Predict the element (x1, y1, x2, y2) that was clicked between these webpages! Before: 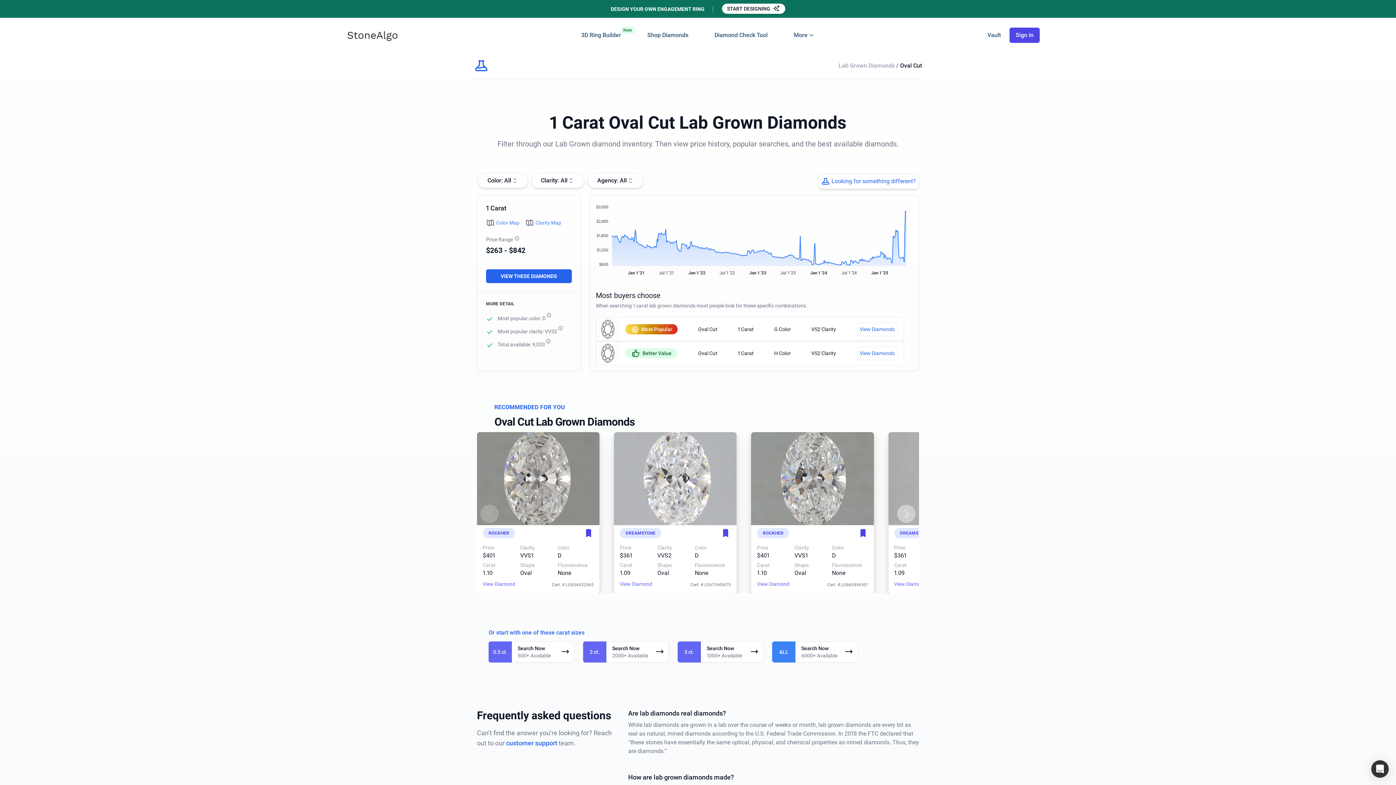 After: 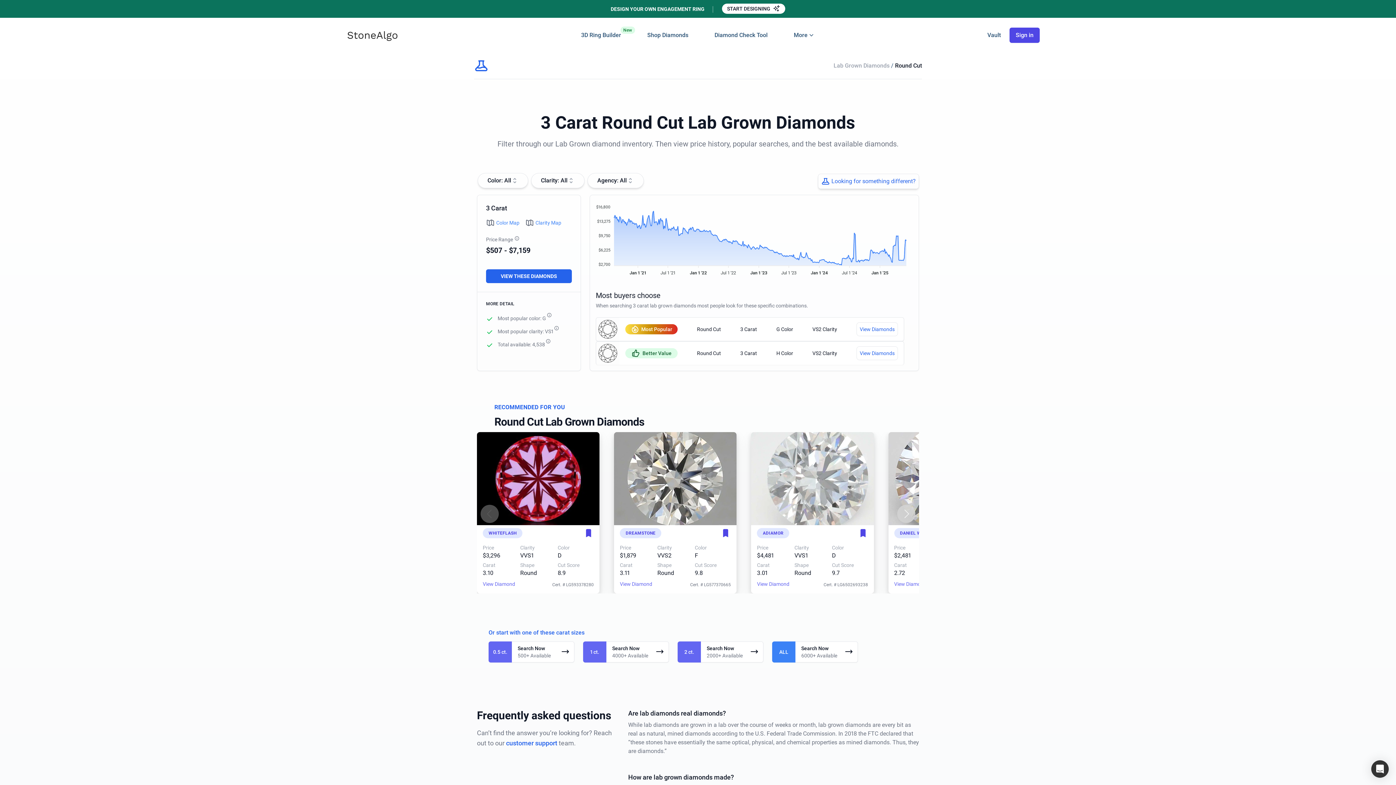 Action: bbox: (706, 645, 734, 651) label: Search Now